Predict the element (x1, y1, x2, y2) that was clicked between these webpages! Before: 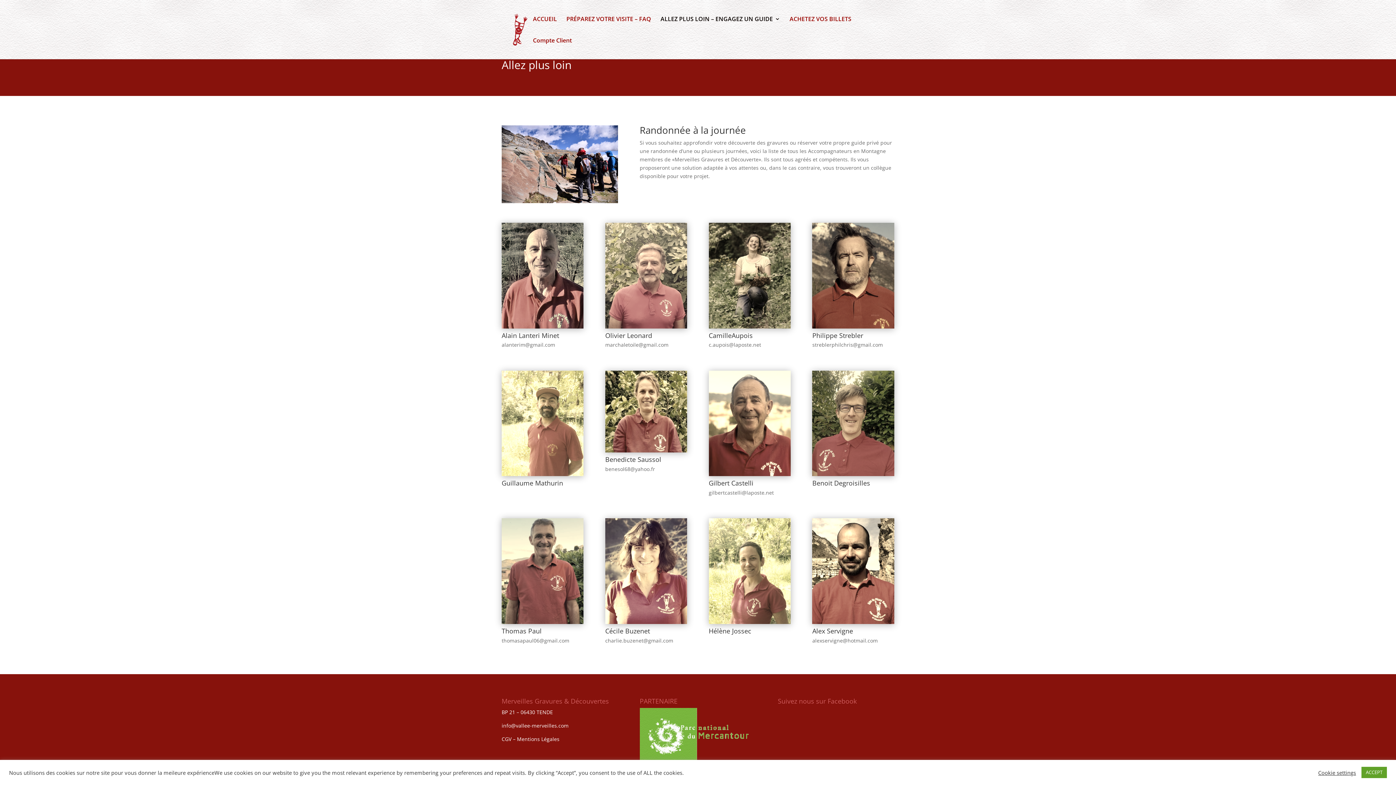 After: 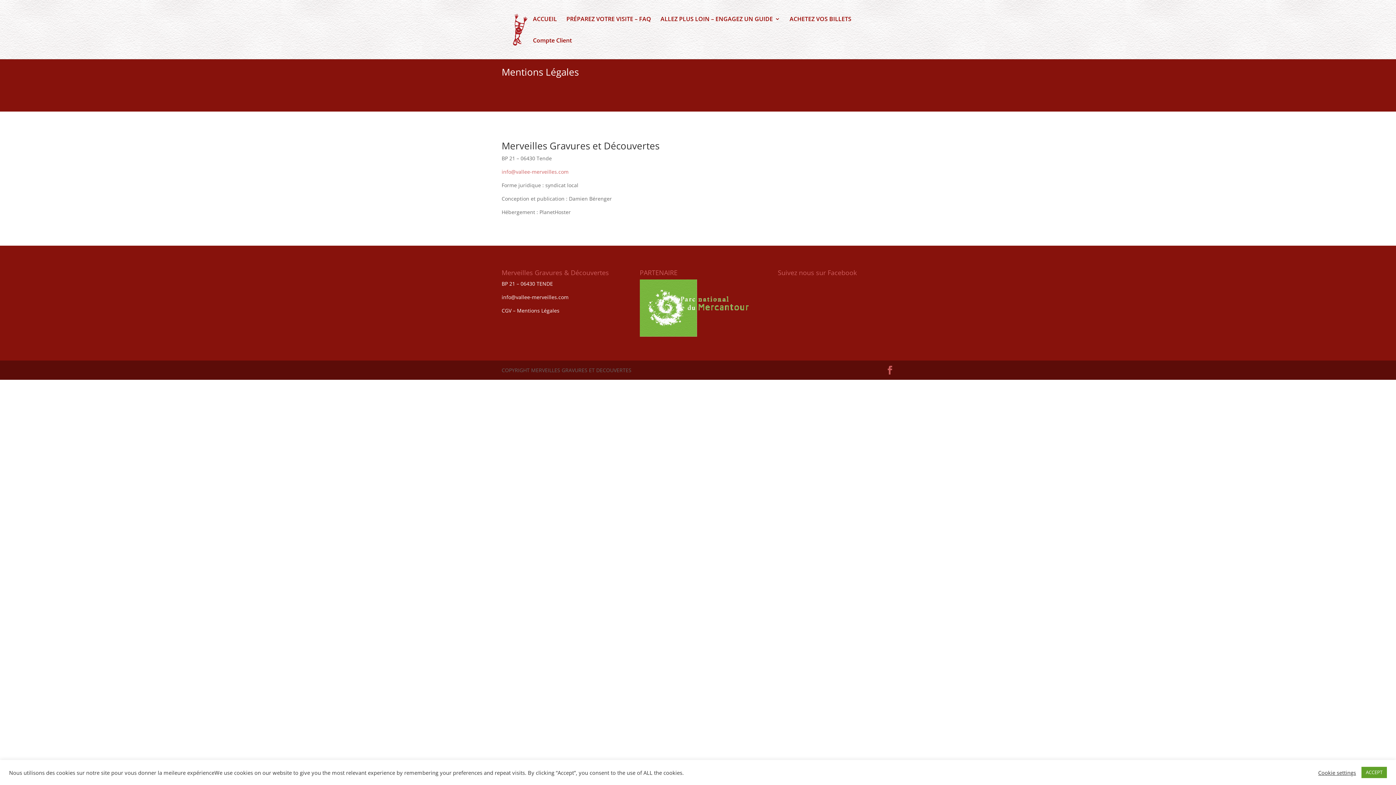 Action: bbox: (517, 735, 559, 742) label: Mentions Légales